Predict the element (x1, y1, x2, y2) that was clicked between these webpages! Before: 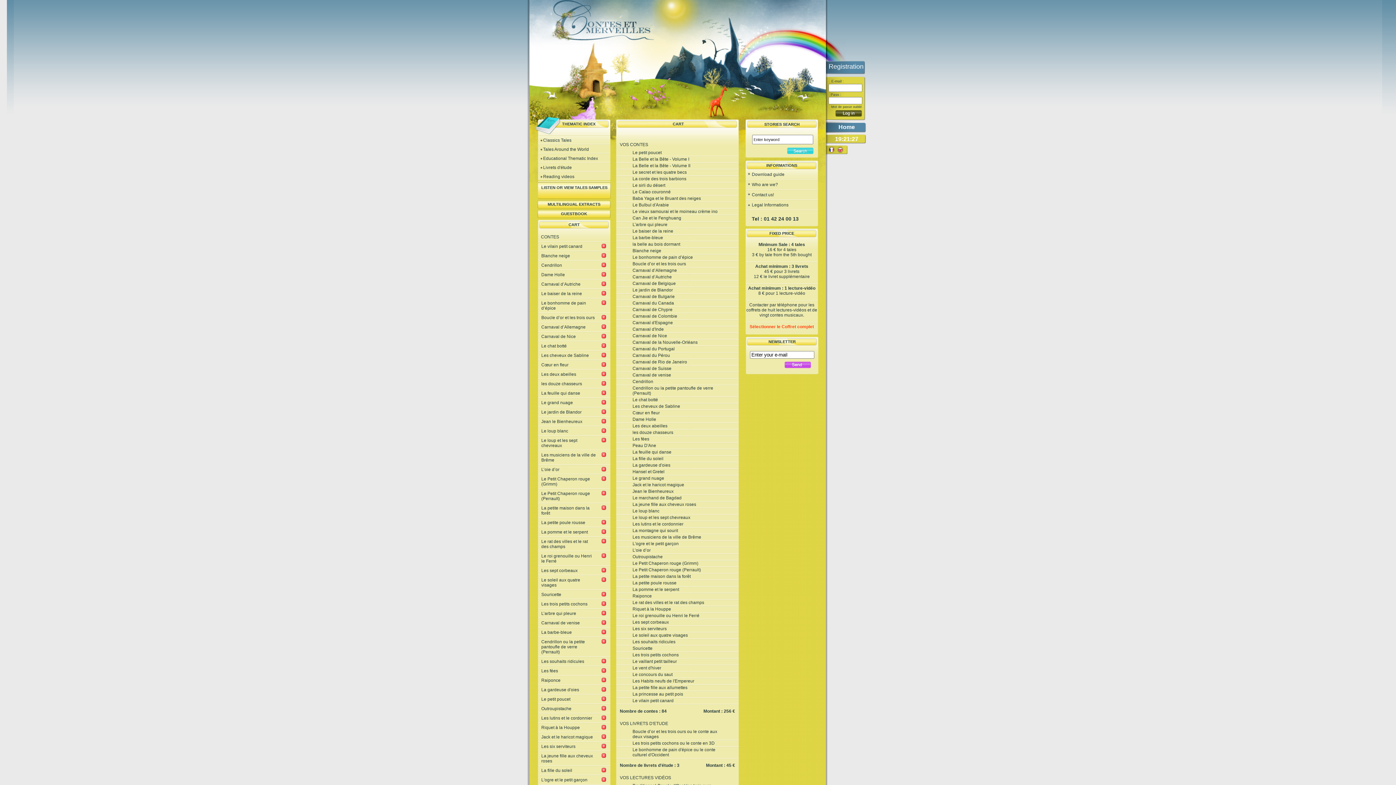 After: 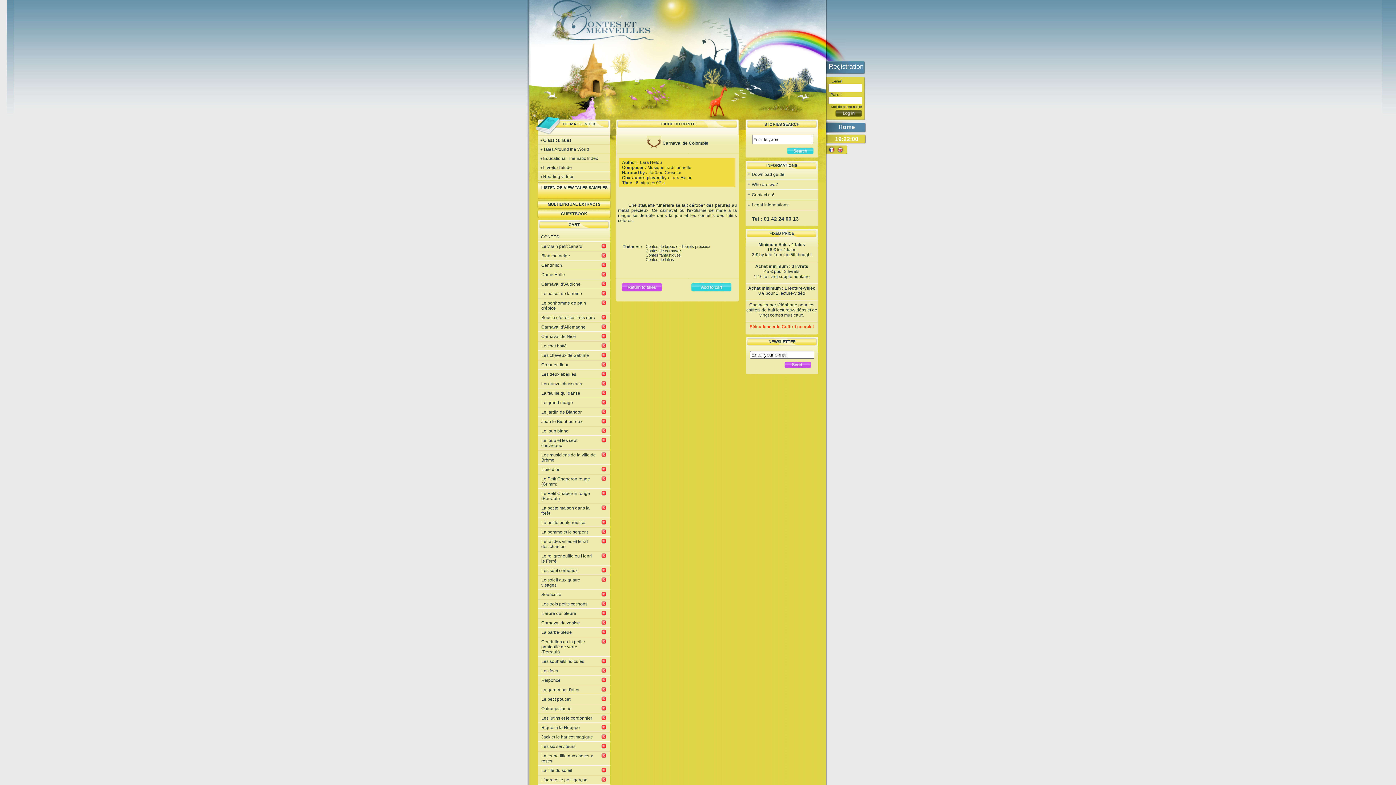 Action: bbox: (632, 313, 677, 318) label: Carnaval de Colombie